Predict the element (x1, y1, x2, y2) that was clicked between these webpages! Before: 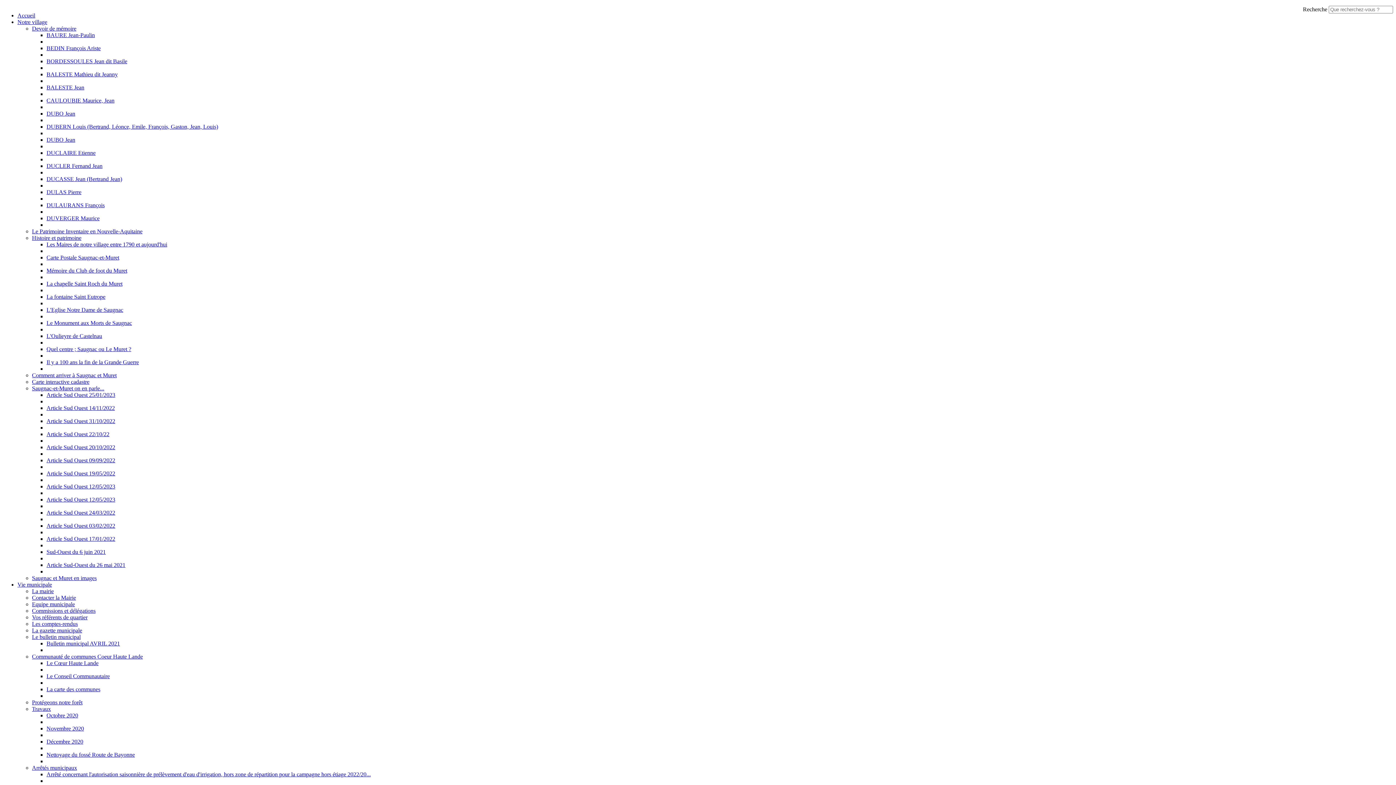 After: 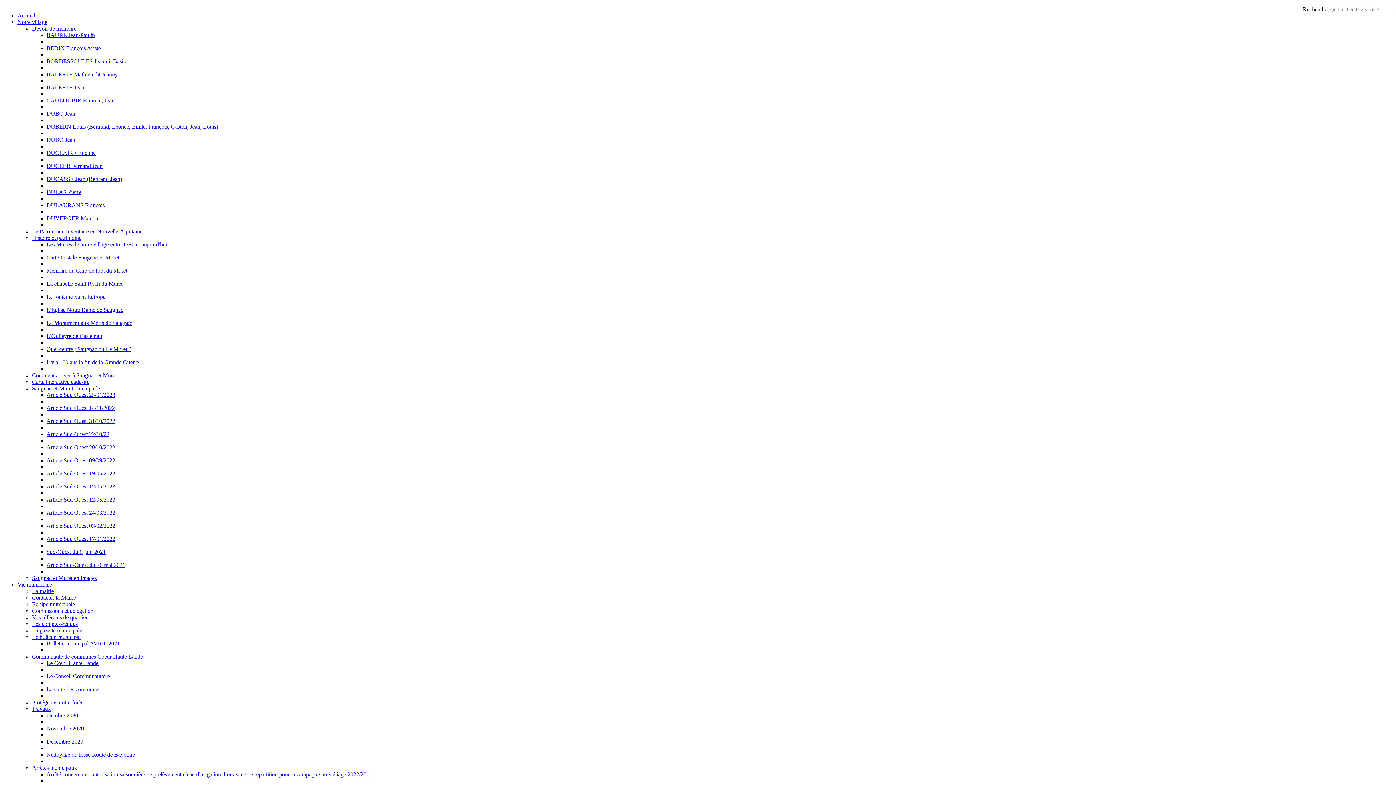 Action: label: Contacter la Mairie bbox: (32, 594, 76, 601)